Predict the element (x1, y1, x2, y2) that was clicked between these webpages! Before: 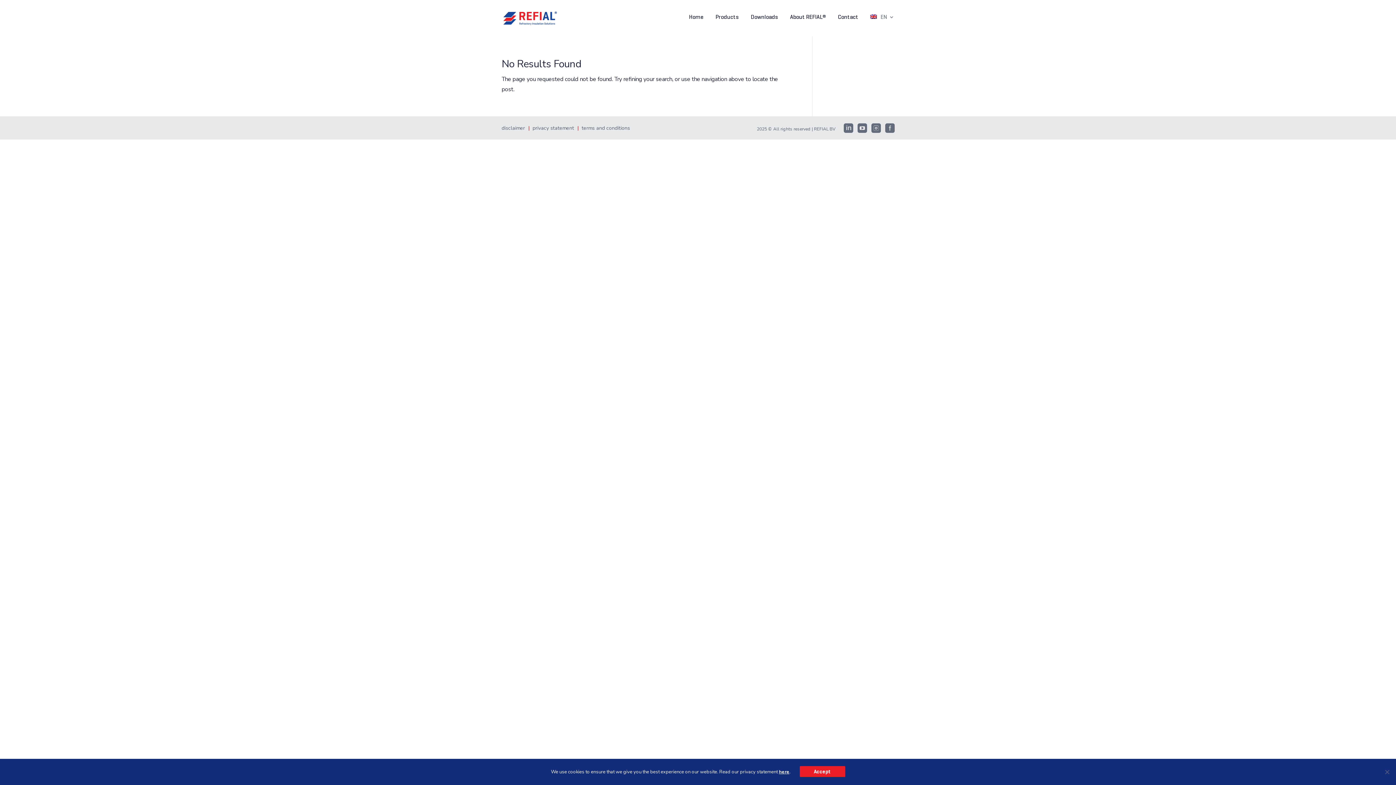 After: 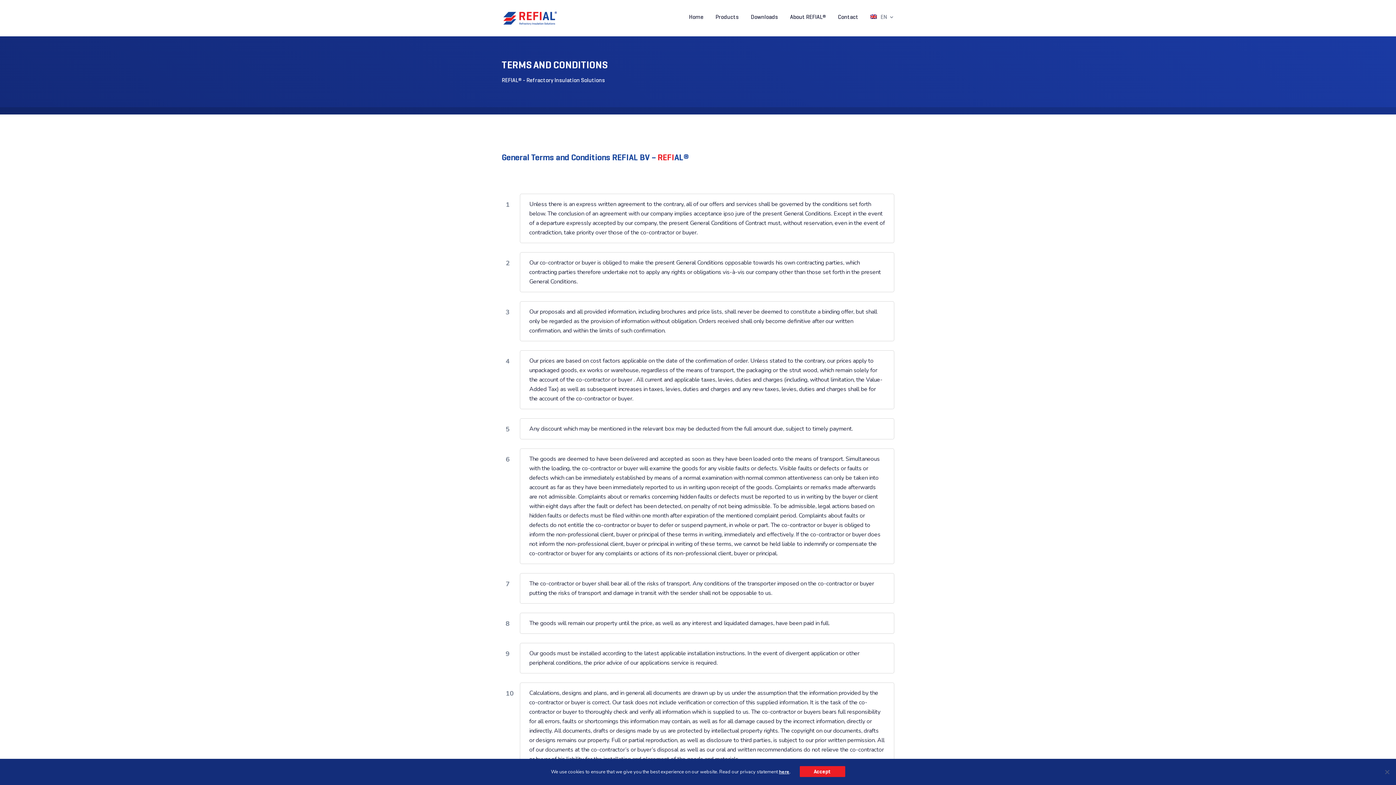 Action: label: terms and conditions bbox: (581, 124, 630, 131)